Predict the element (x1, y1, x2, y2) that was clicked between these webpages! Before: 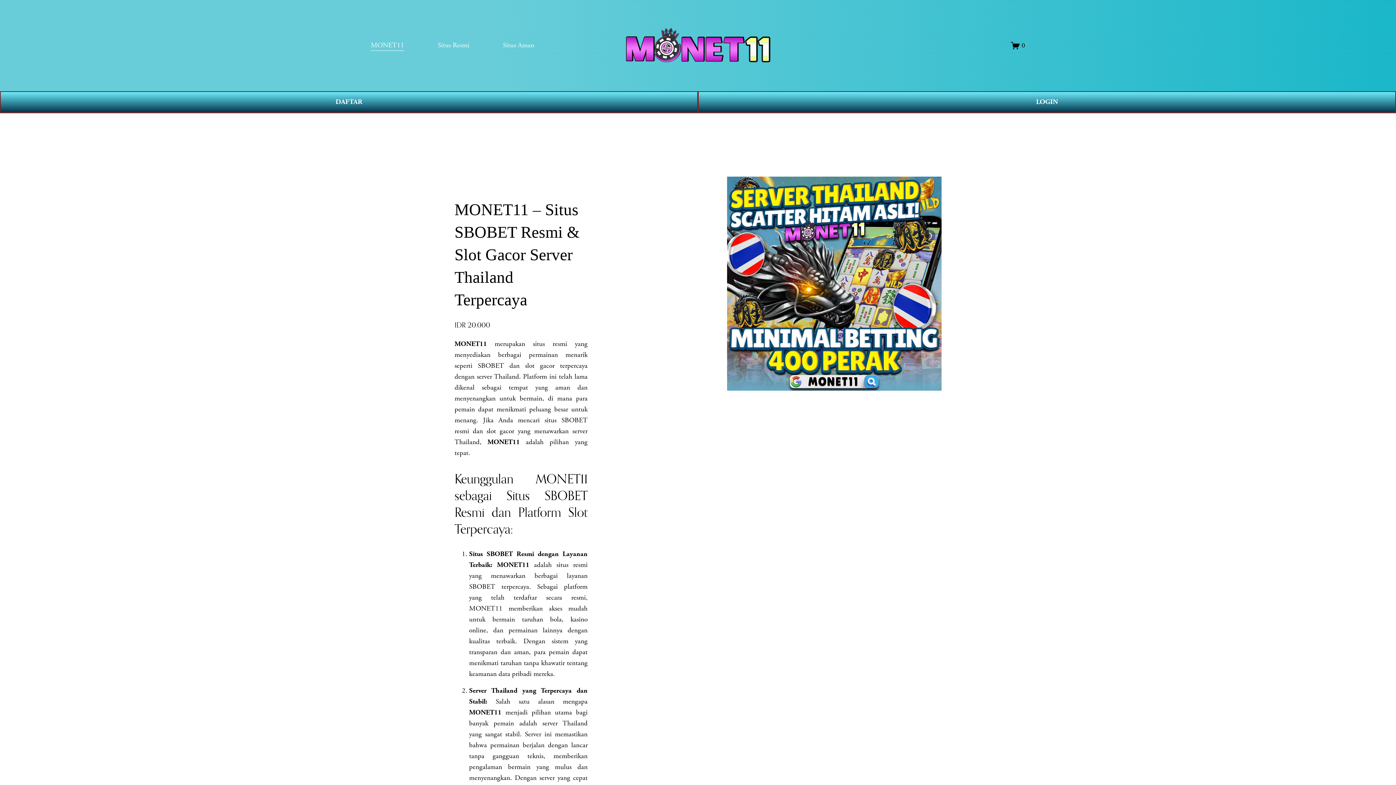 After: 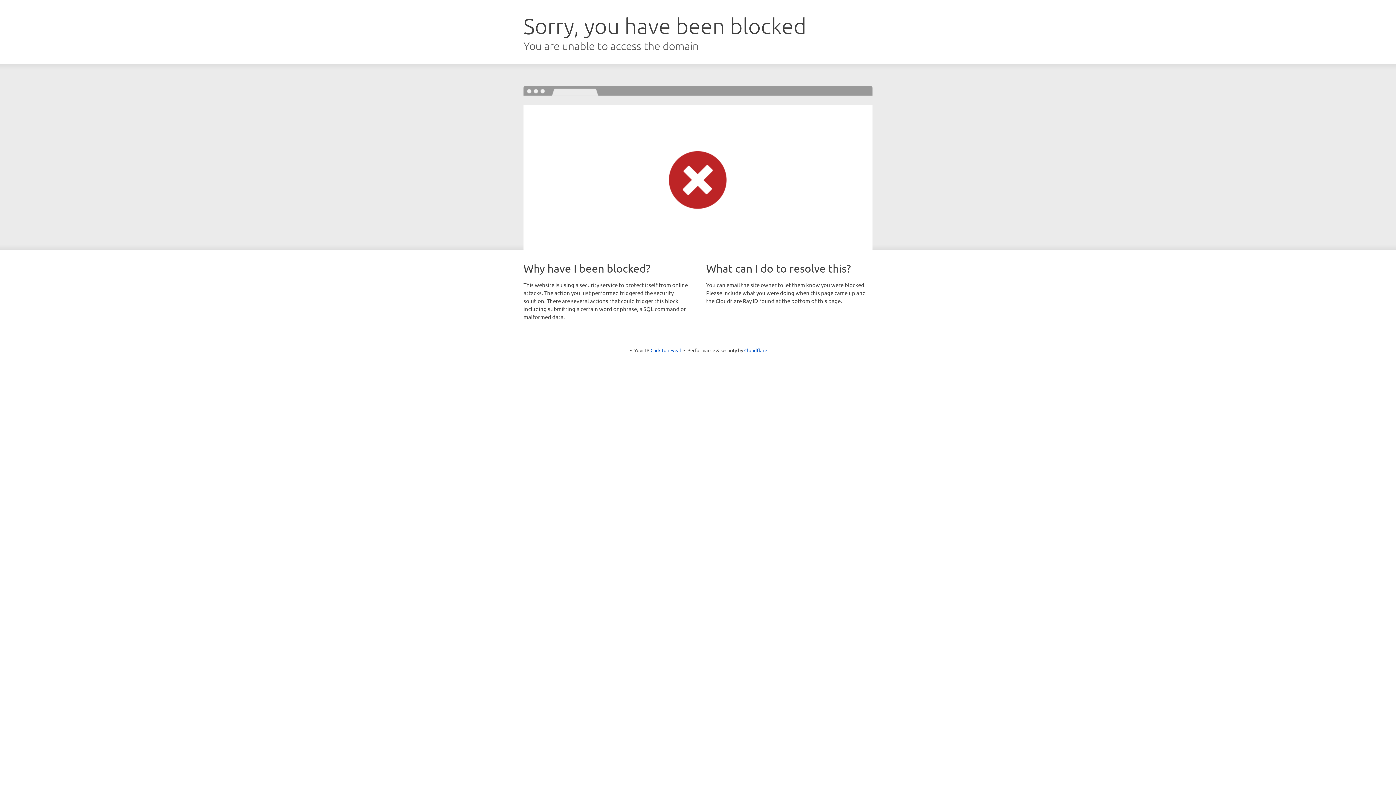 Action: label: DAFTAR bbox: (0, 91, 698, 112)